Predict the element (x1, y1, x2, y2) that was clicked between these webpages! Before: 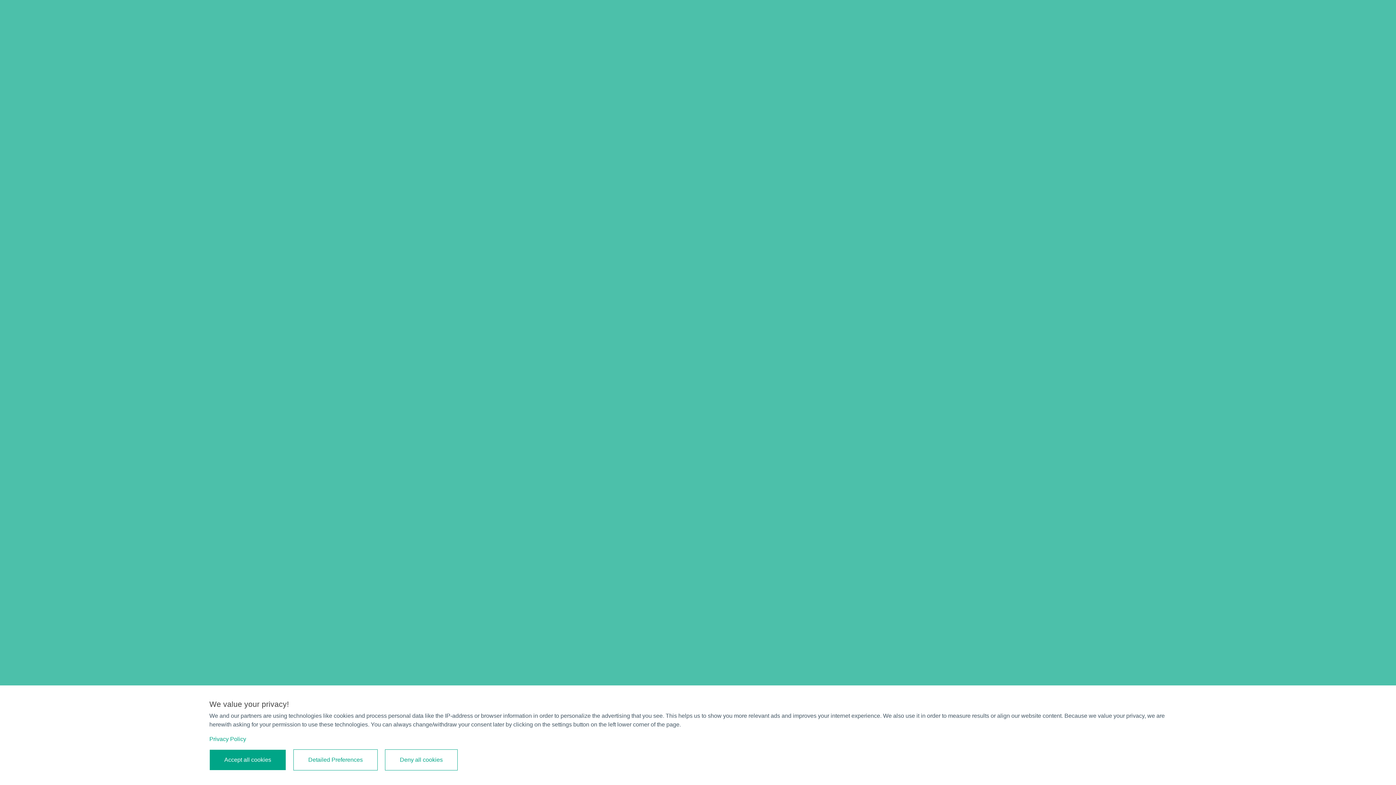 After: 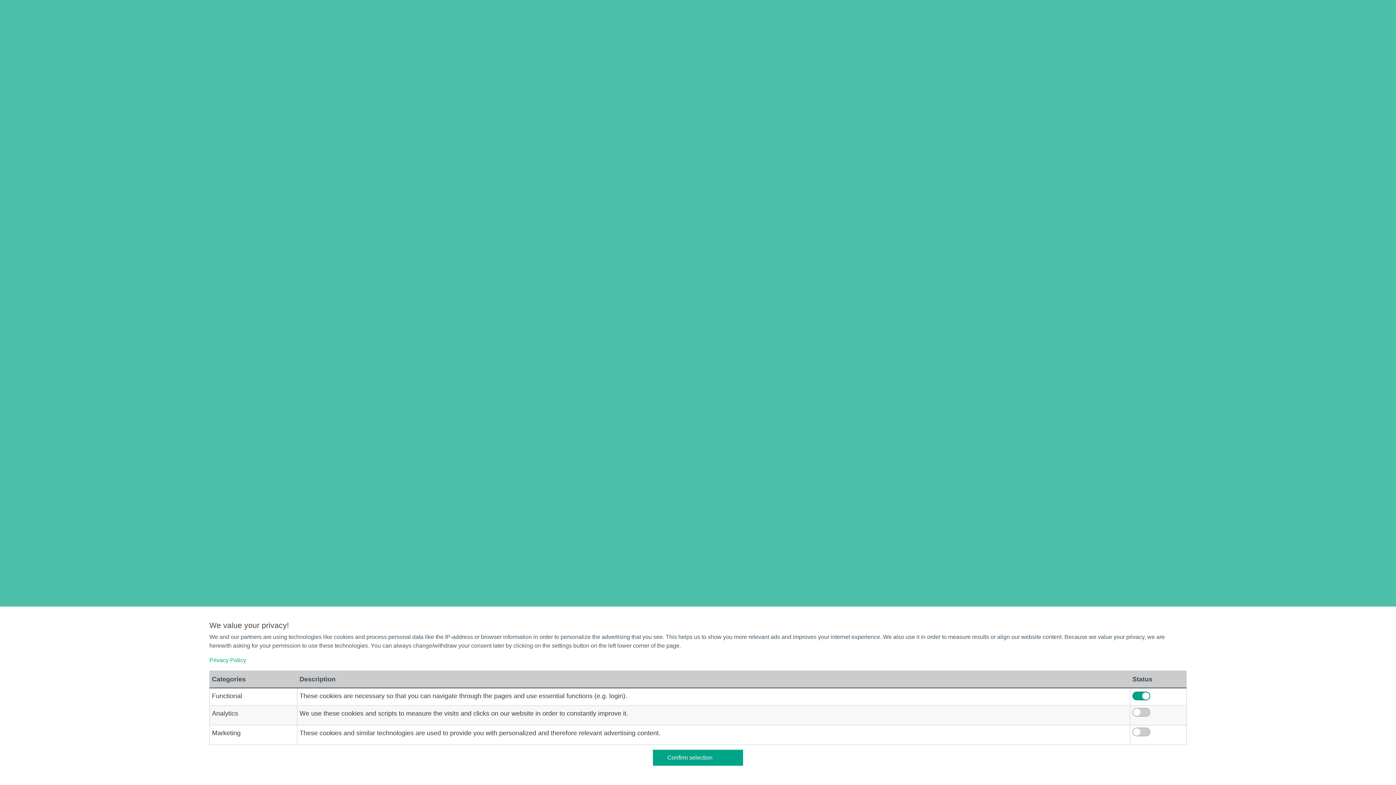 Action: bbox: (293, 749, 377, 770) label: Detailed Preferences